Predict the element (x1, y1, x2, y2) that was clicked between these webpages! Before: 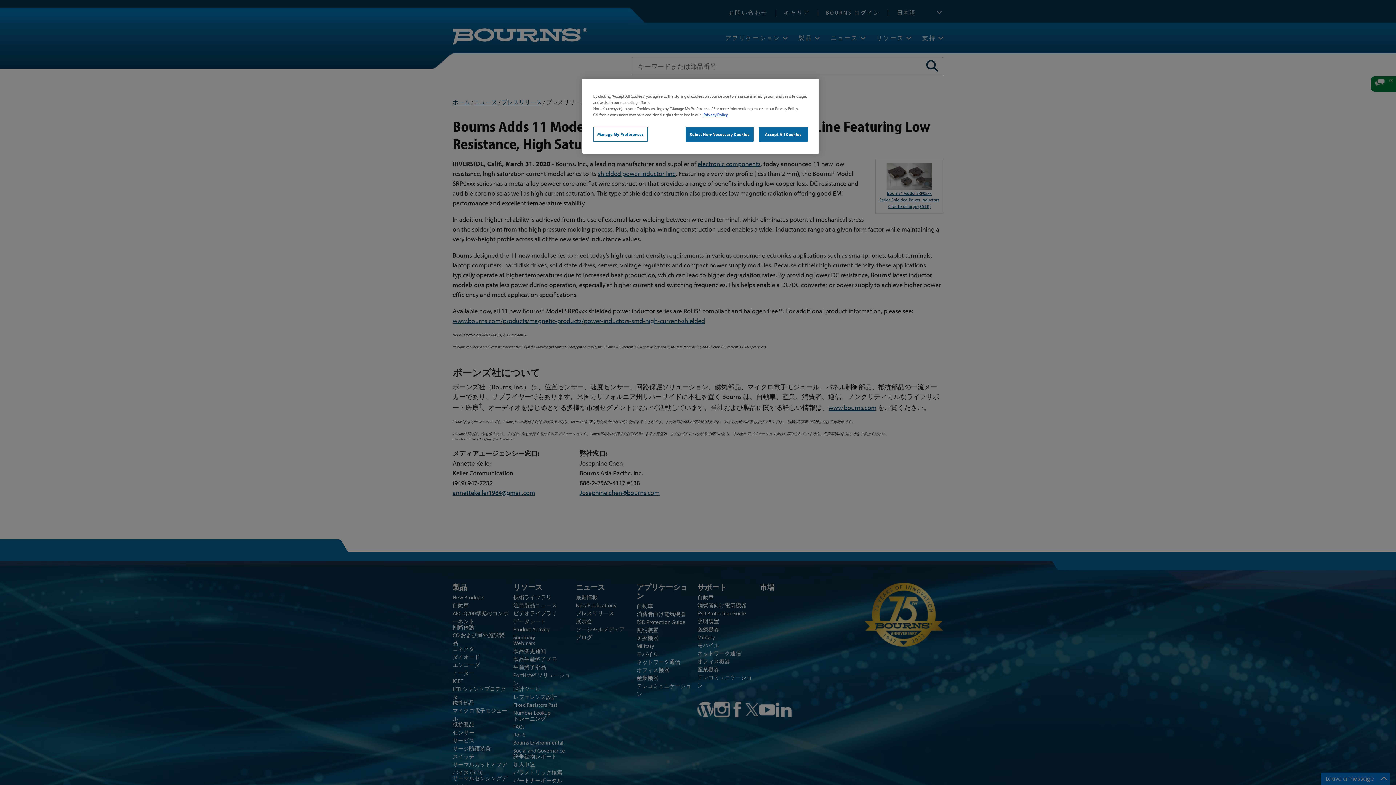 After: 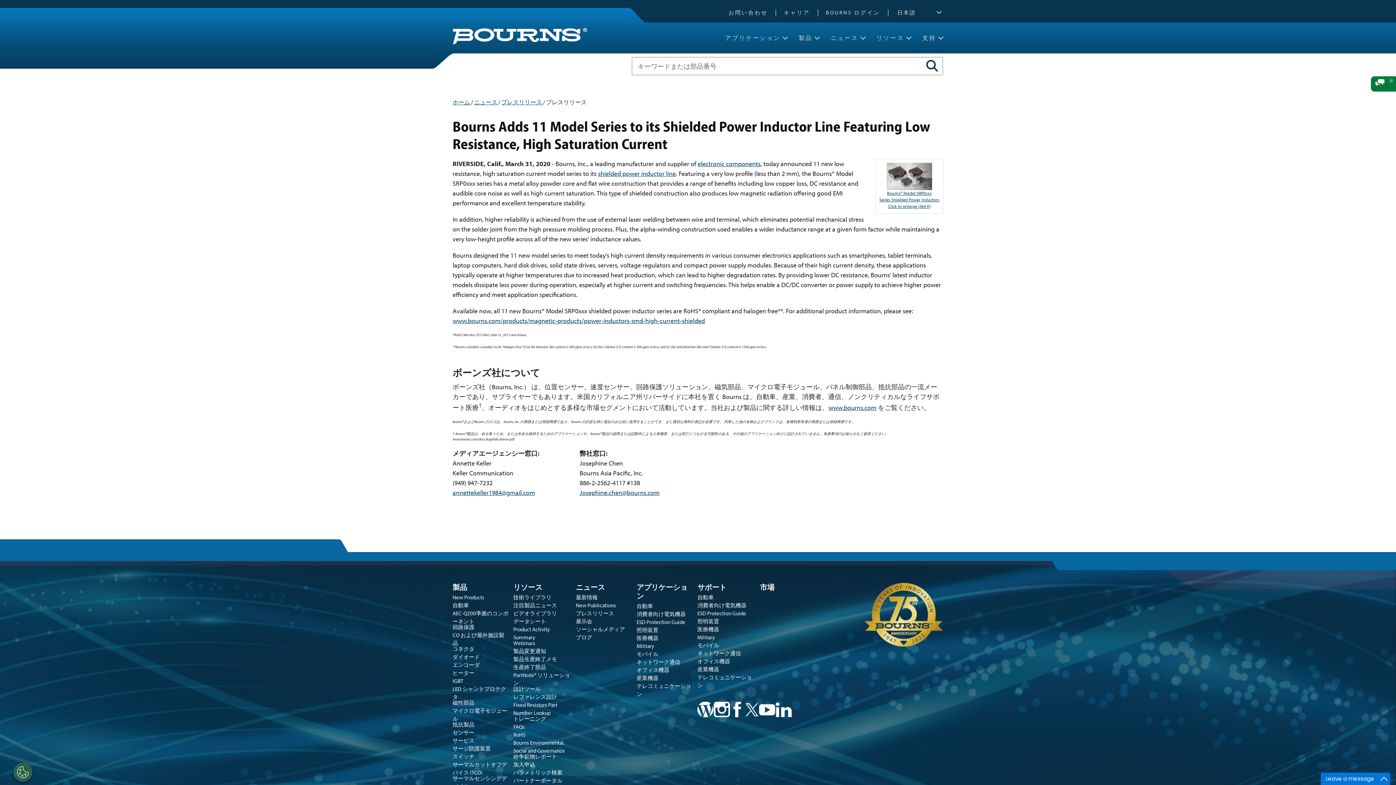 Action: label: Reject Non-Necessary Cookies bbox: (685, 126, 753, 141)